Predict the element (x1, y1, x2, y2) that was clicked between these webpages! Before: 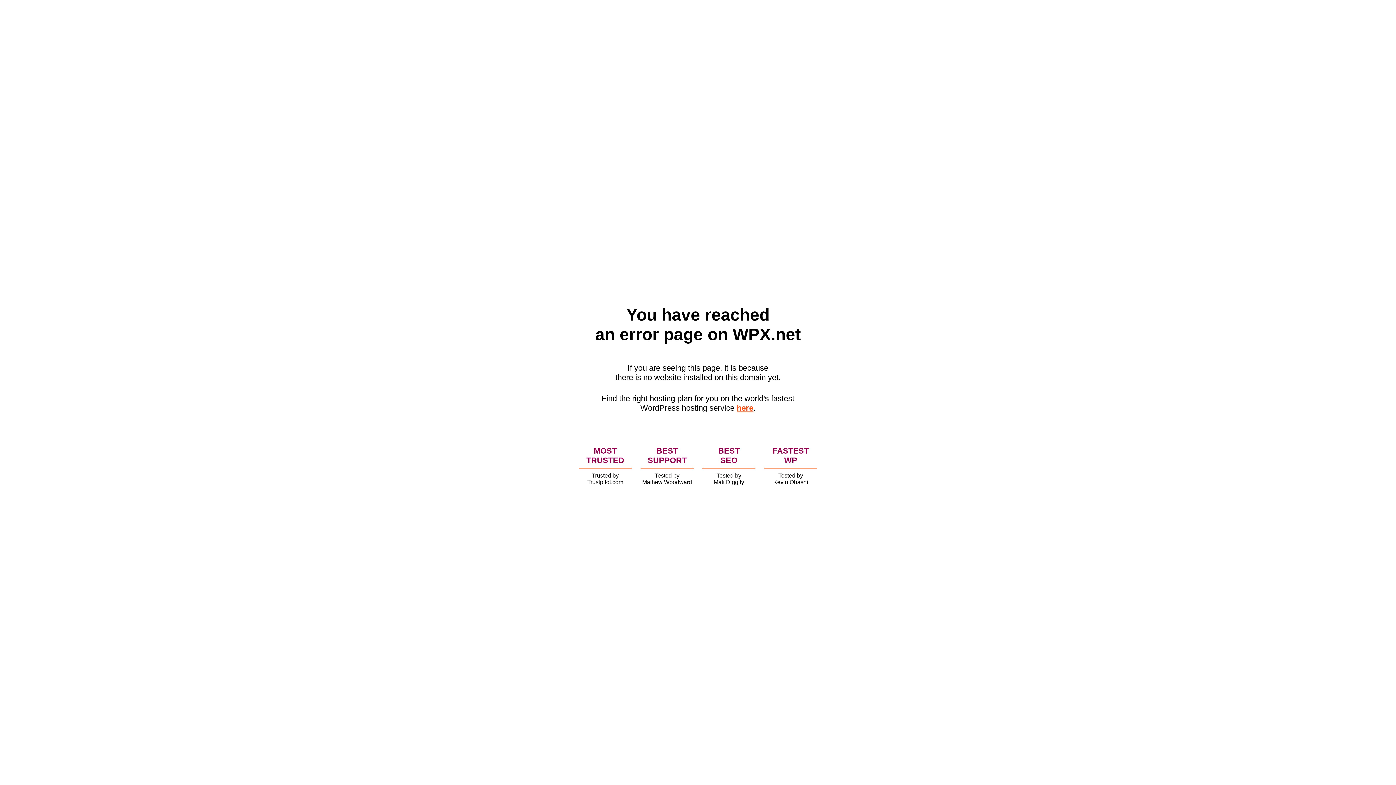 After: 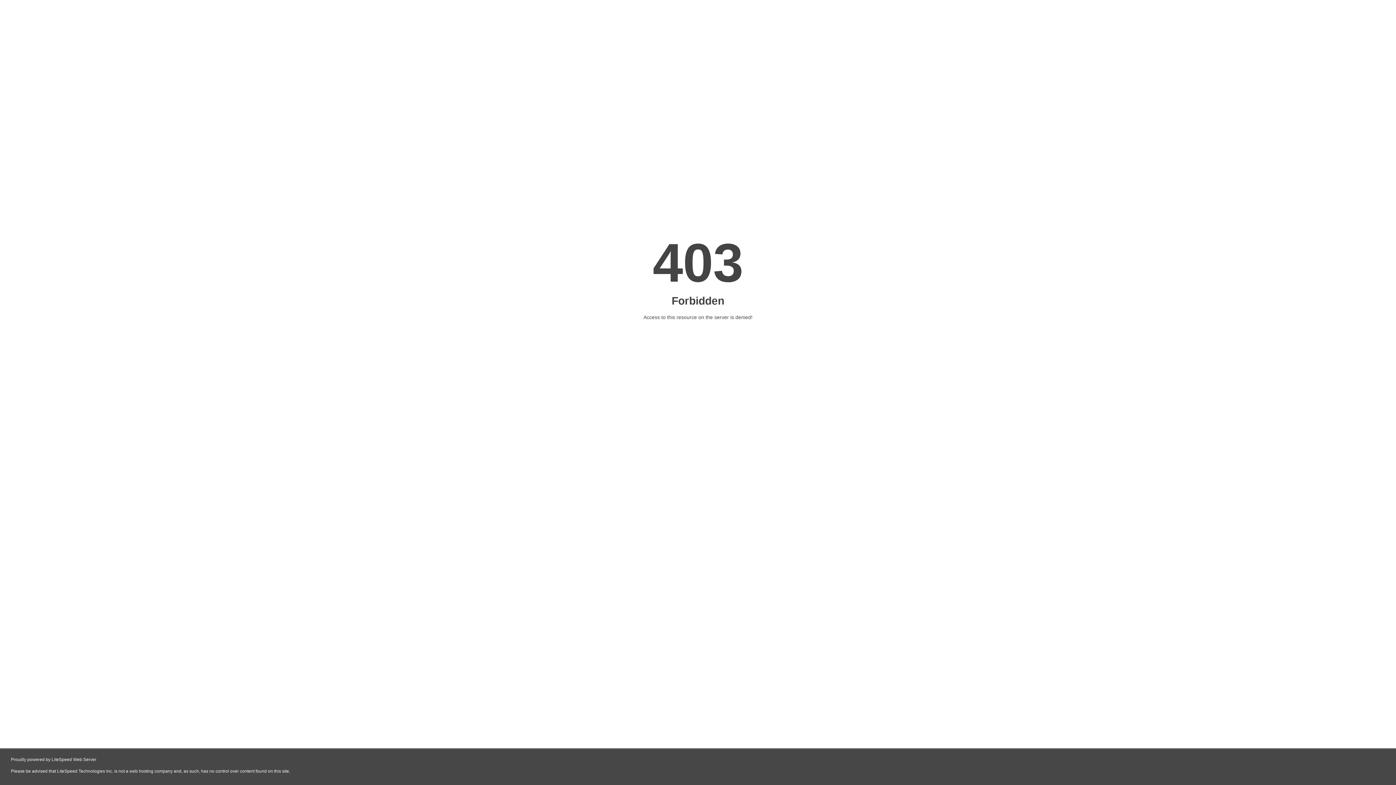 Action: label: here bbox: (736, 403, 753, 412)